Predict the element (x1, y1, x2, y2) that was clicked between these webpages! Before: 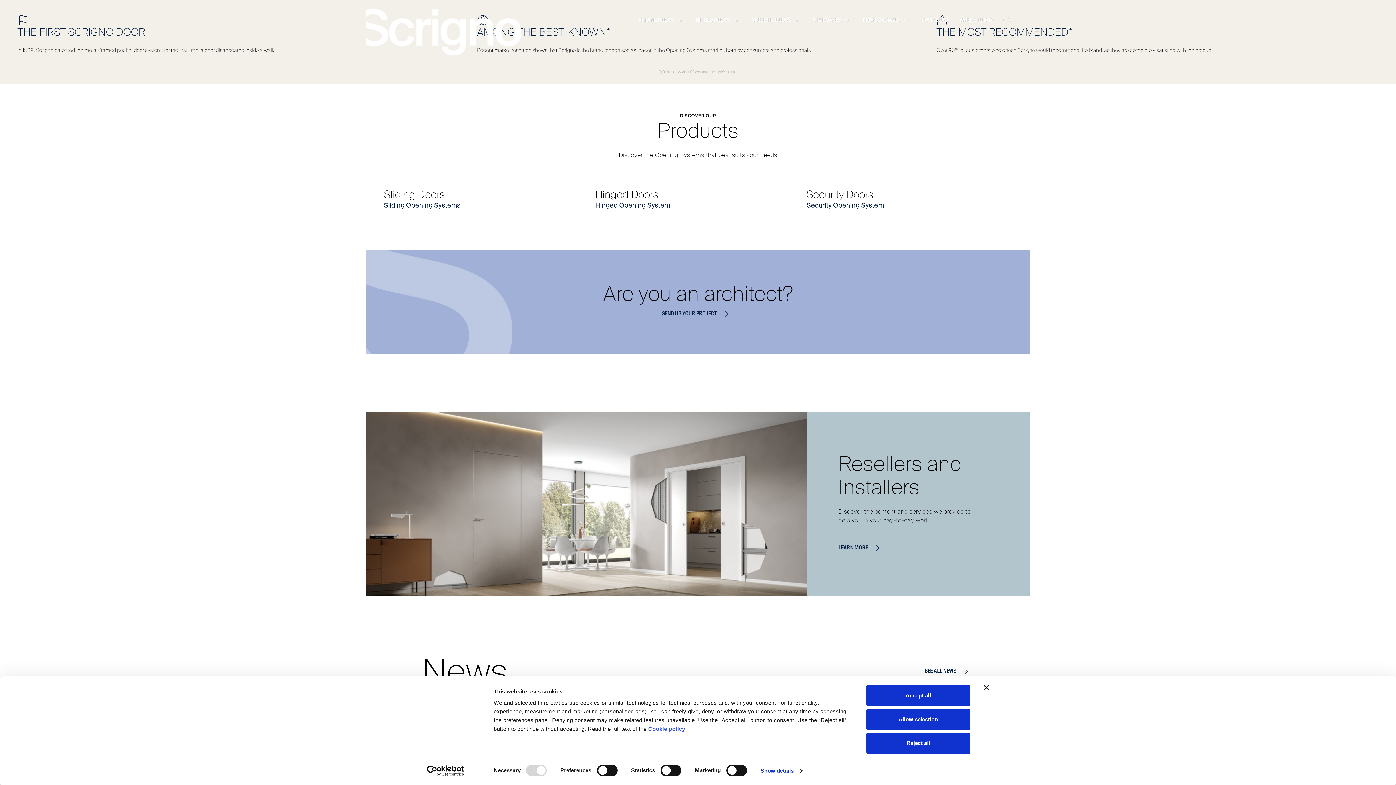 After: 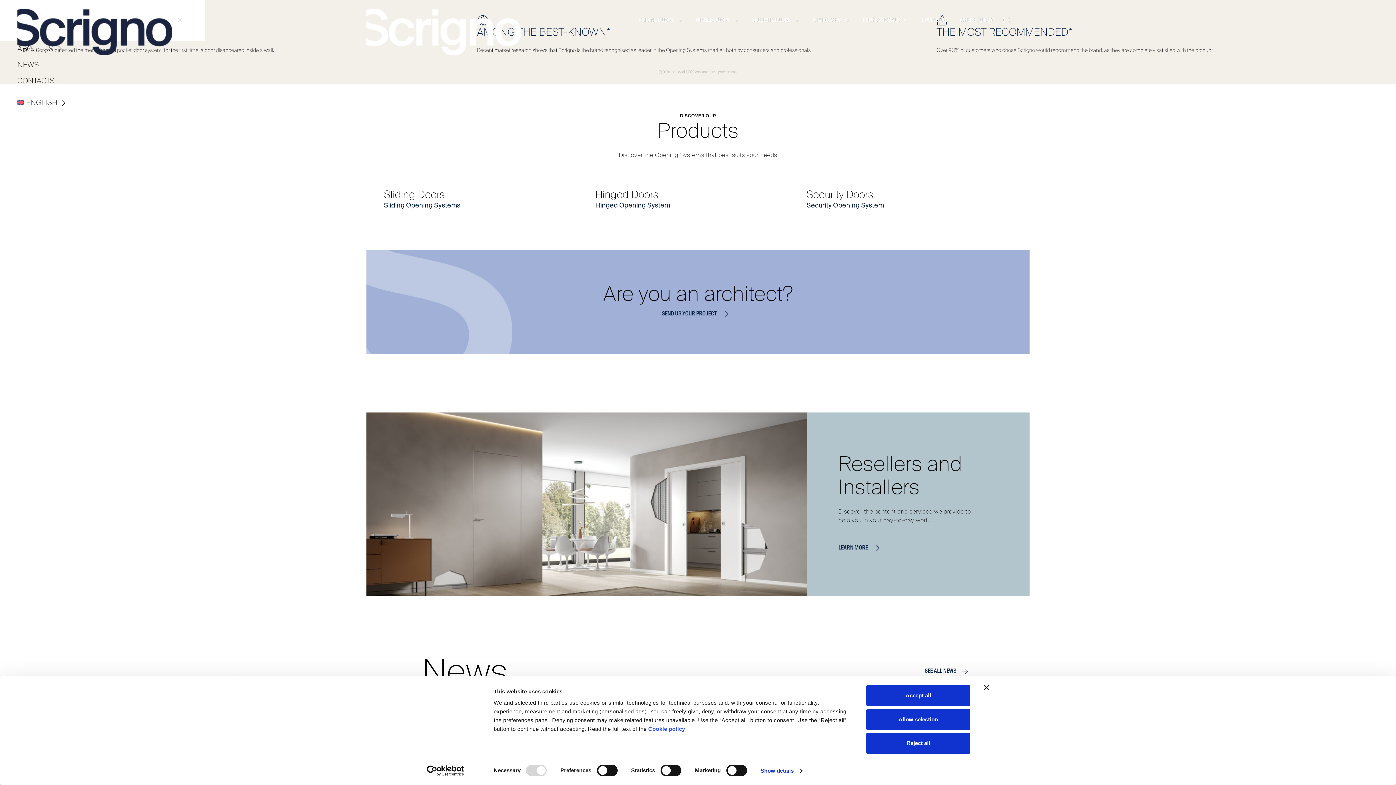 Action: bbox: (1017, 15, 1026, 25)